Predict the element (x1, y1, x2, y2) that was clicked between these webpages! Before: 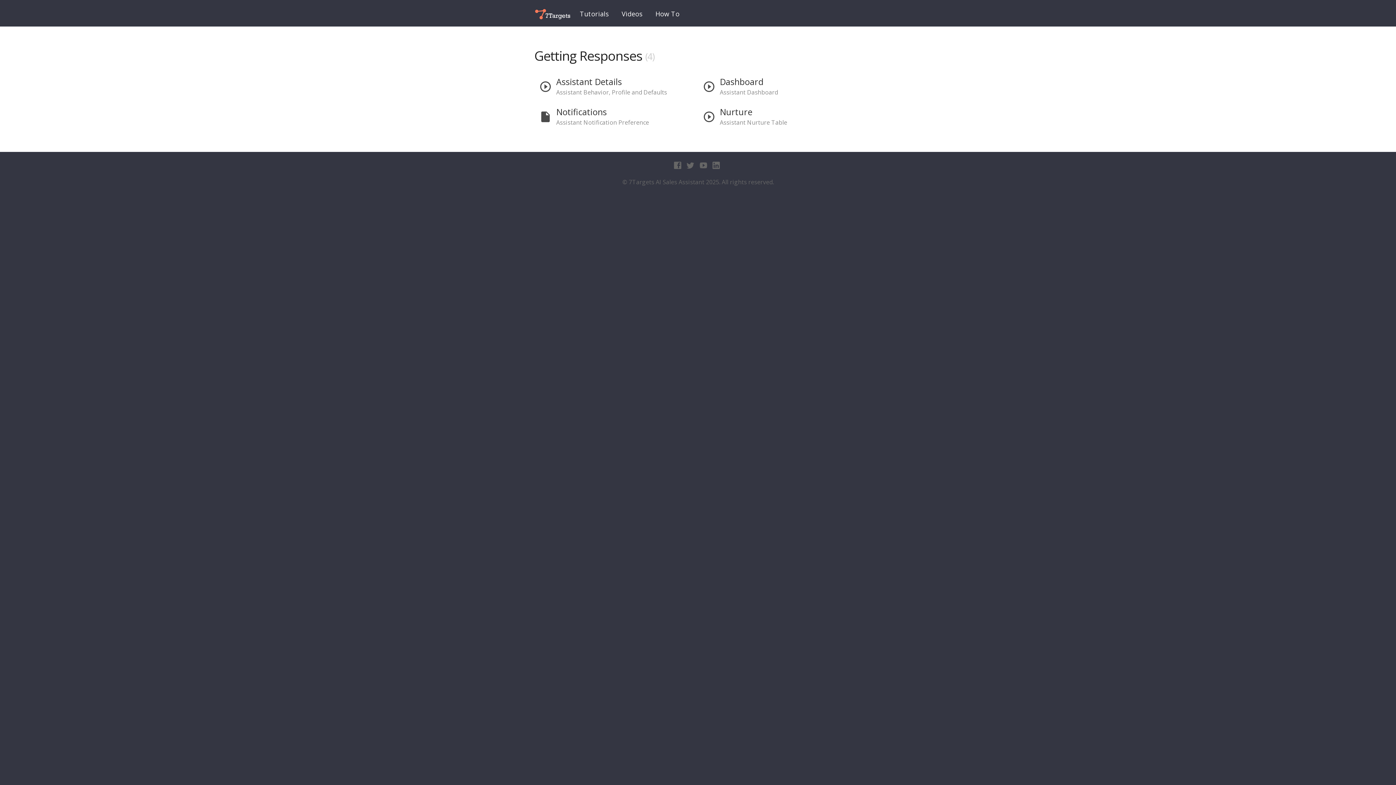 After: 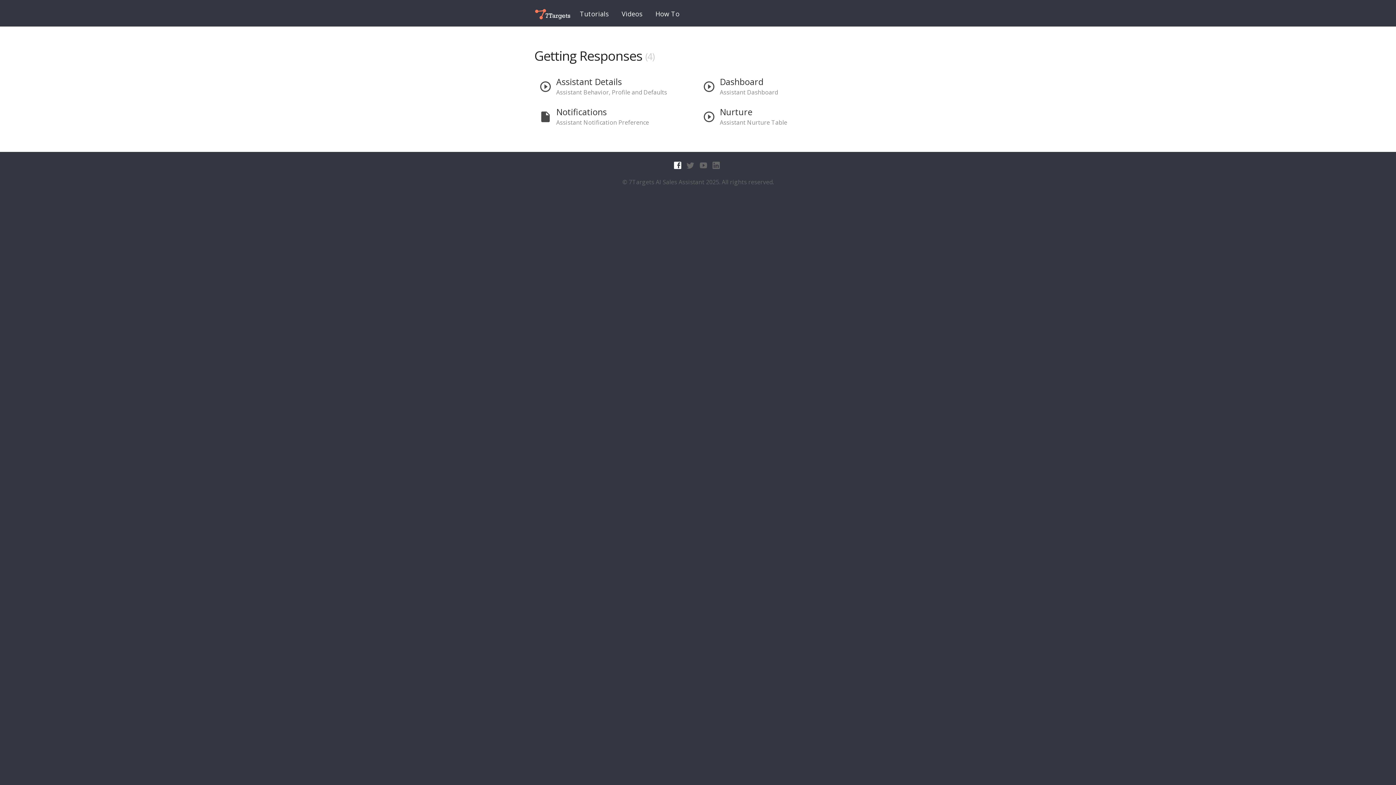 Action: bbox: (673, 161, 682, 169)